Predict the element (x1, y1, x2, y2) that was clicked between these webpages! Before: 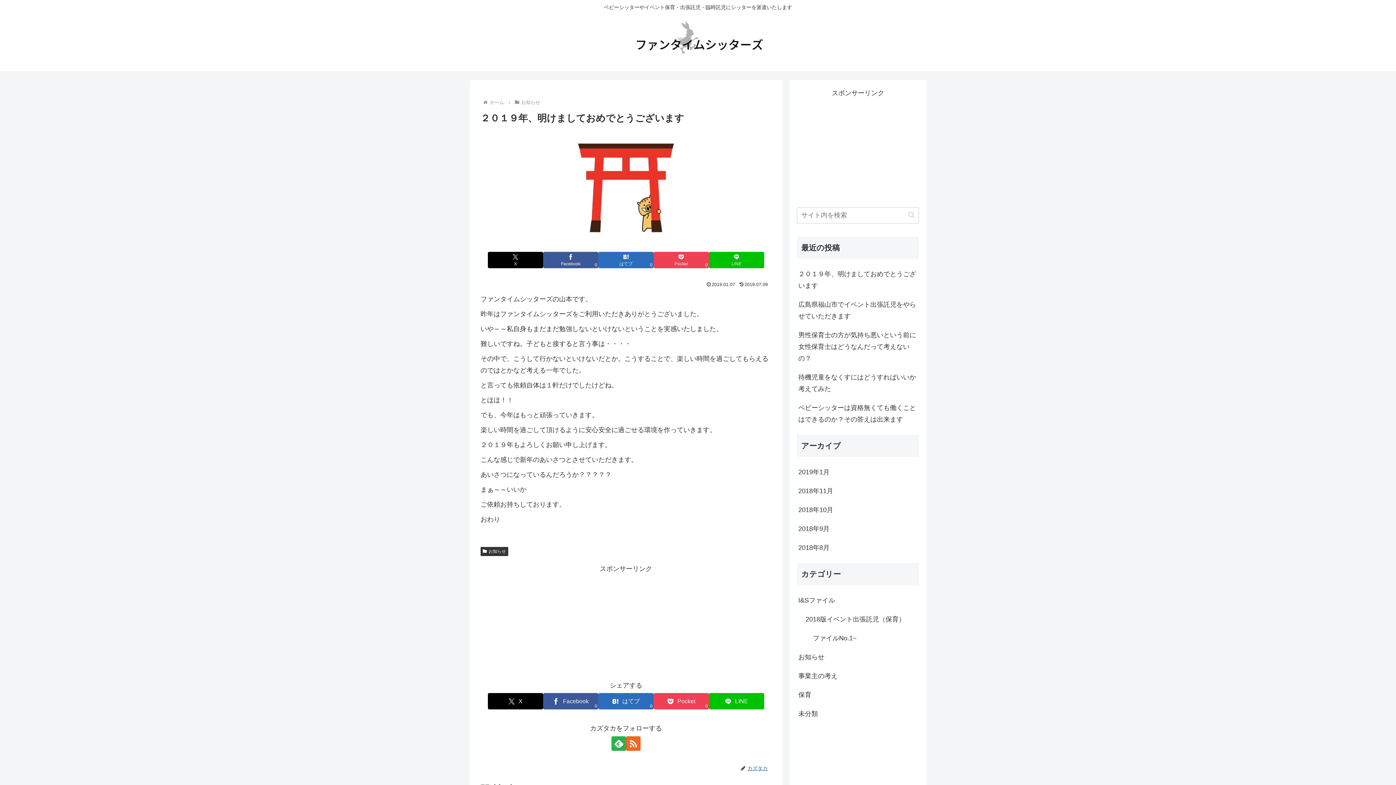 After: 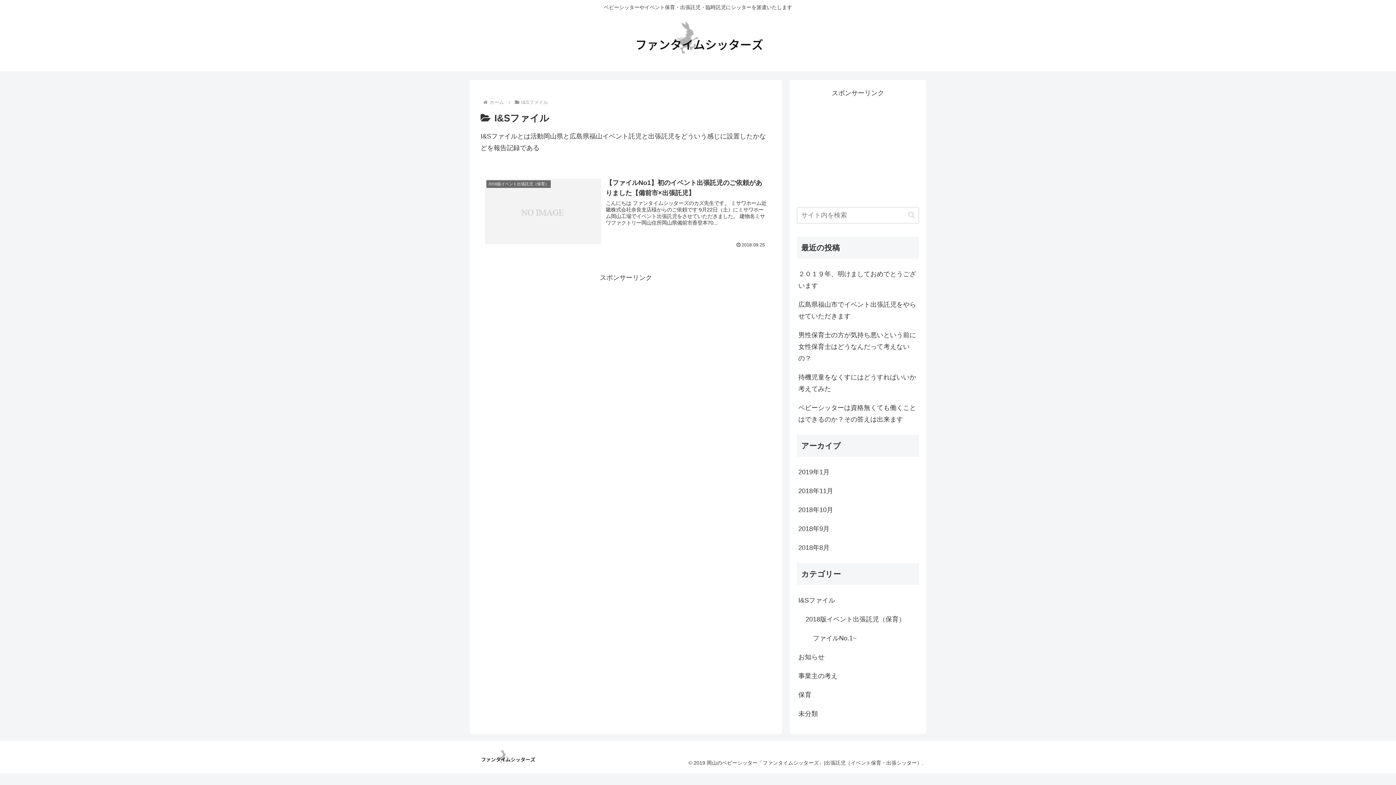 Action: label: I&Sファイル bbox: (797, 591, 919, 610)